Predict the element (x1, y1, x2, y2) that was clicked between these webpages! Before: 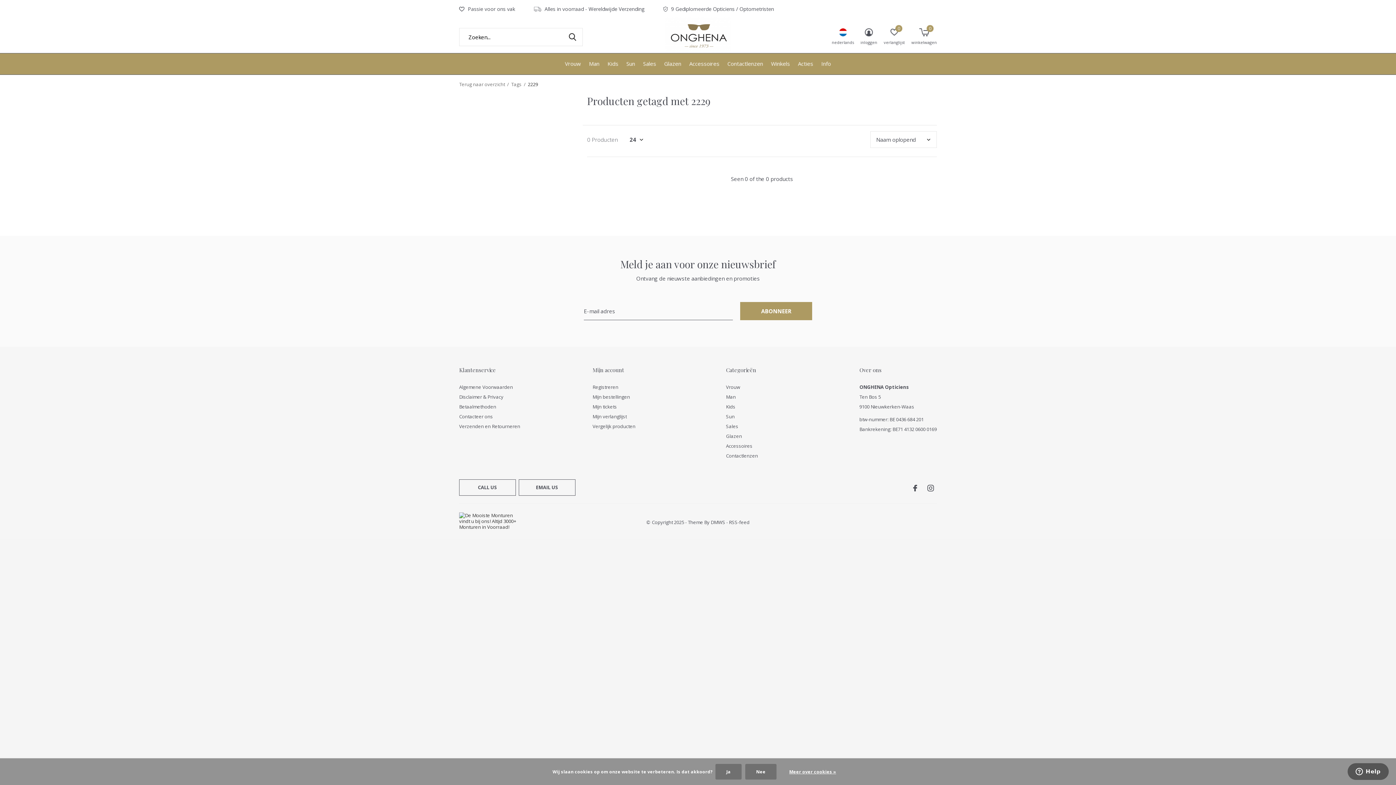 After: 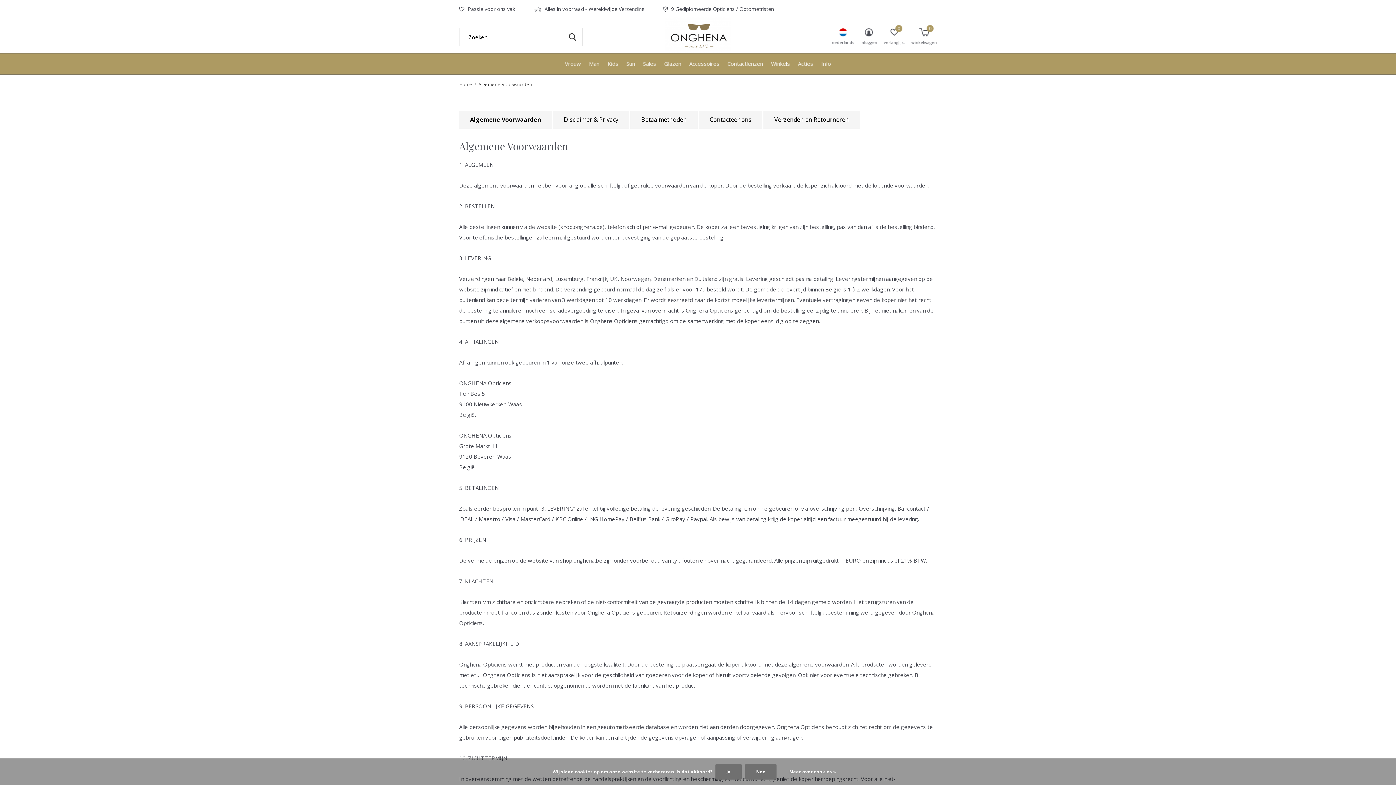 Action: bbox: (459, 384, 513, 390) label: Algemene Voorwaarden